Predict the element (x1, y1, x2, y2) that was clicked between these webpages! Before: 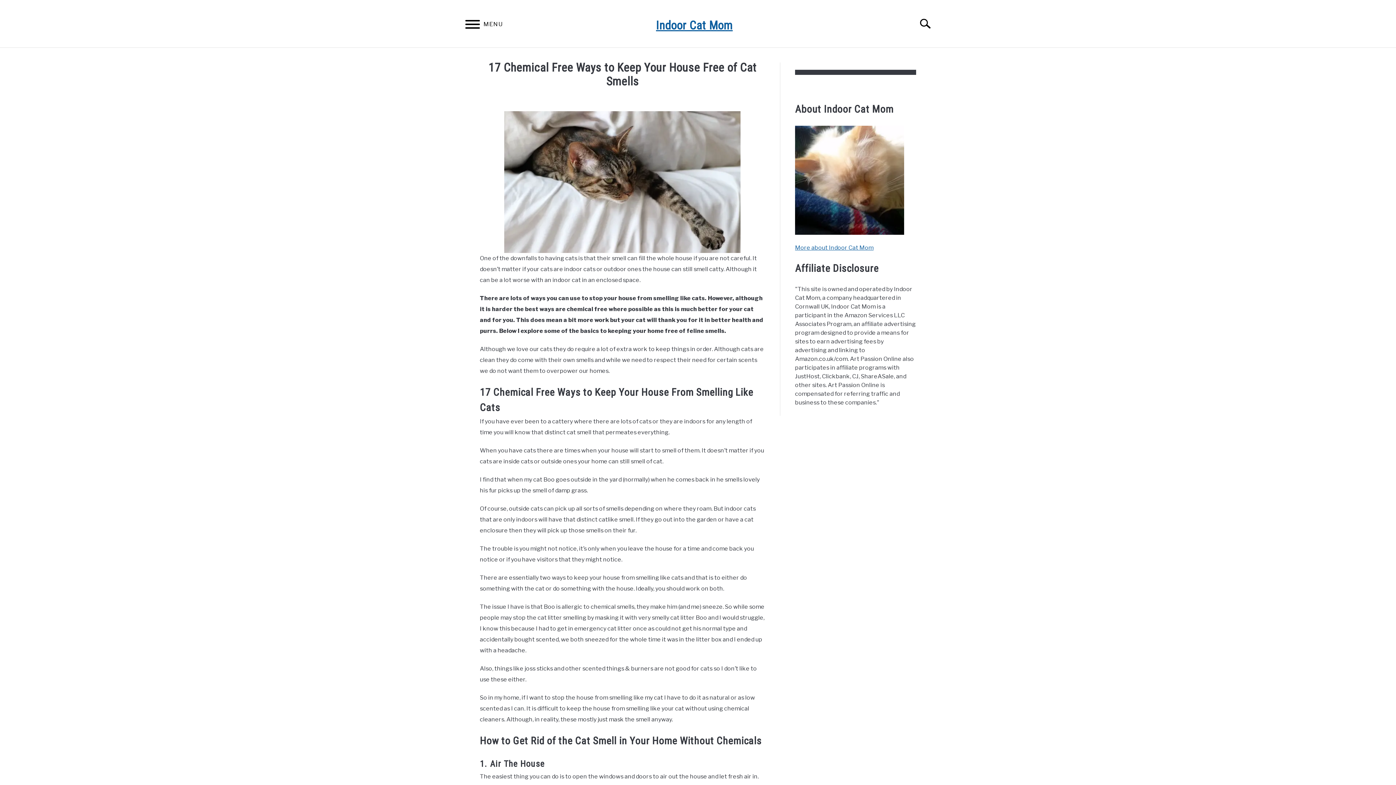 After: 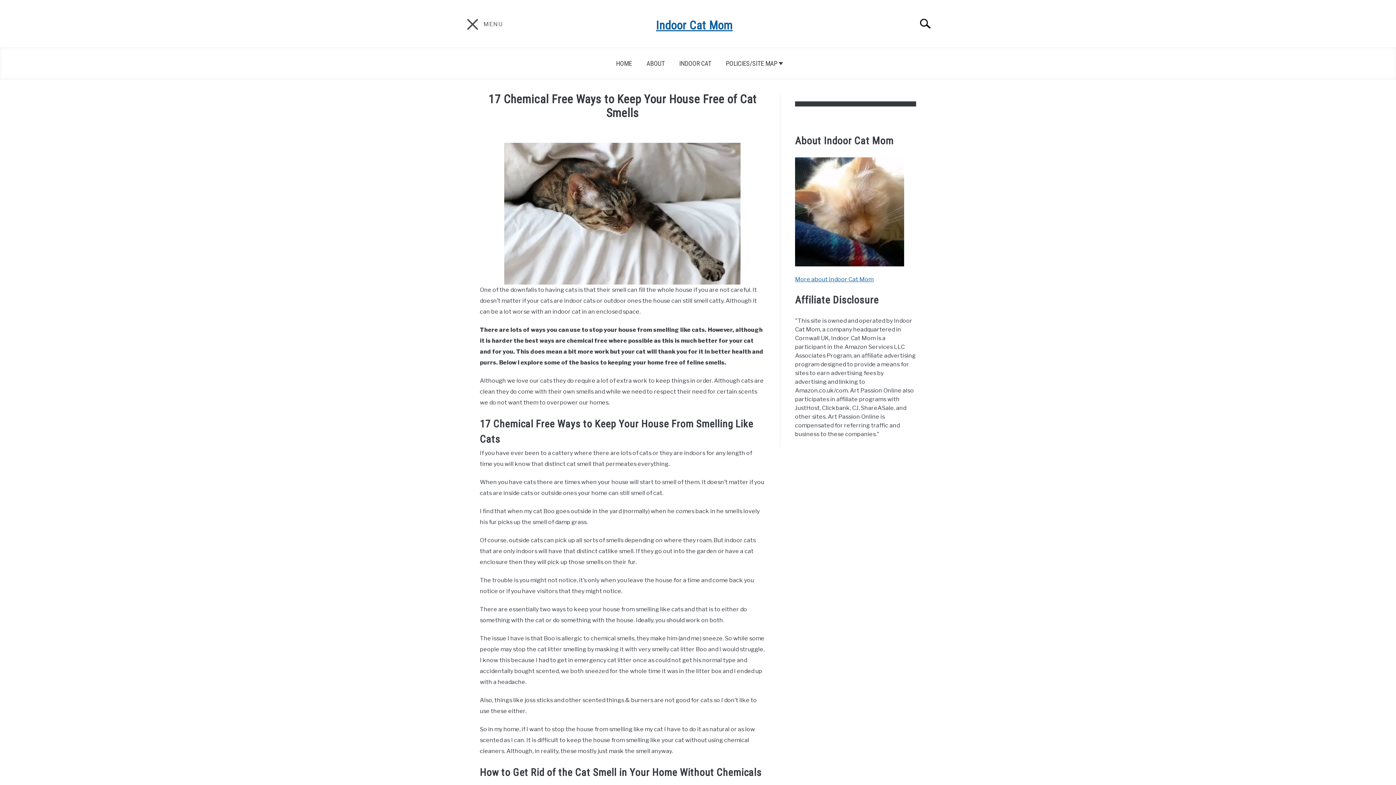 Action: bbox: (458, 12, 487, 38) label: Menu